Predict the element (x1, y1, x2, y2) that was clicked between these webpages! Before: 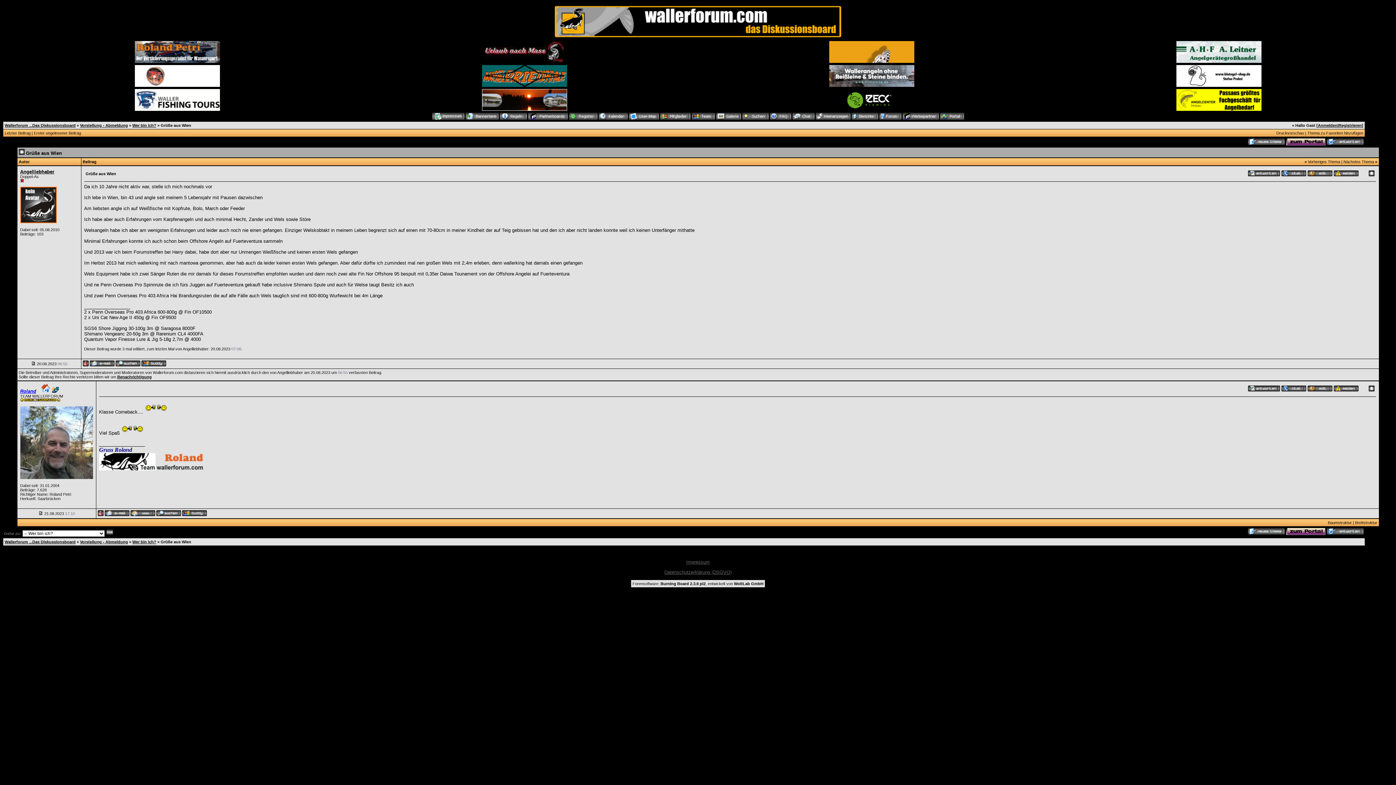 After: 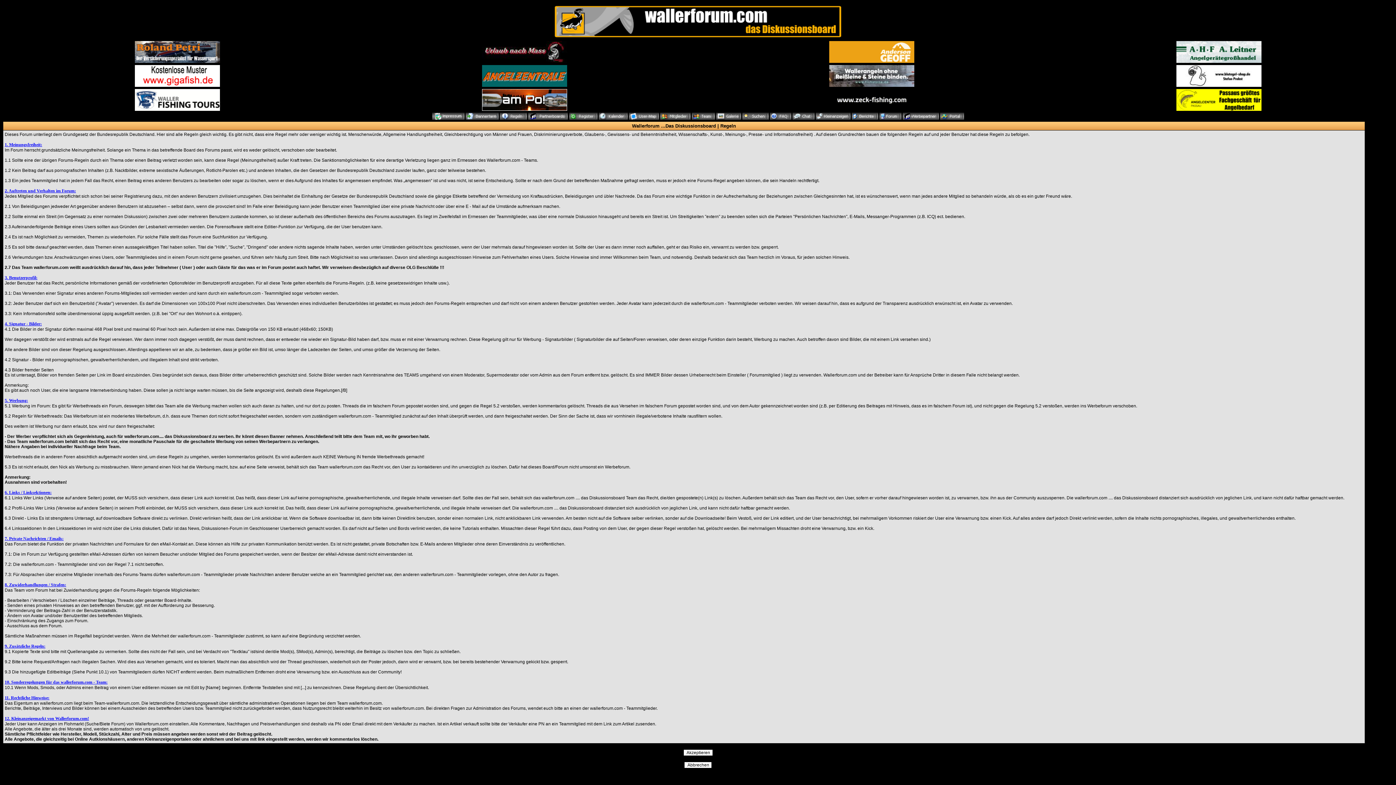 Action: bbox: (569, 116, 597, 121)